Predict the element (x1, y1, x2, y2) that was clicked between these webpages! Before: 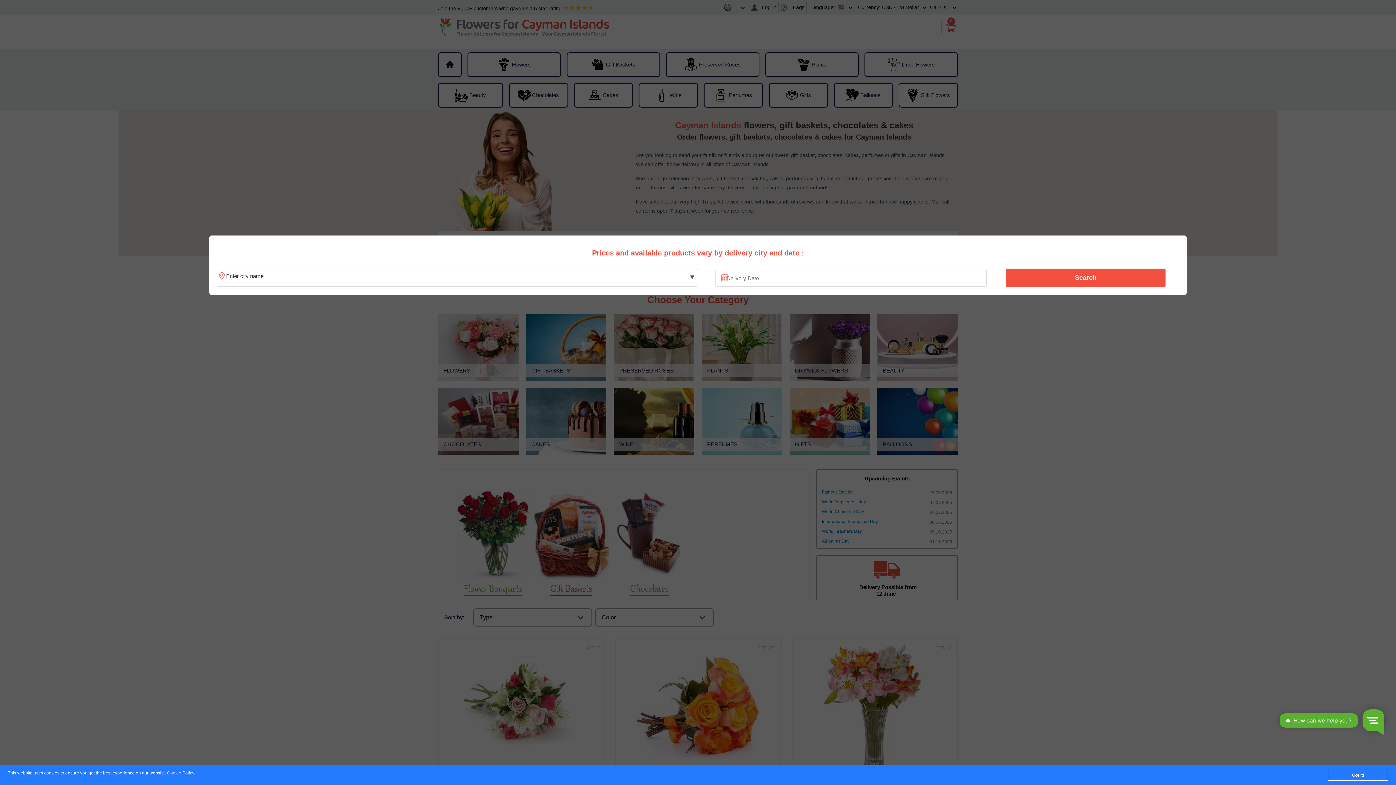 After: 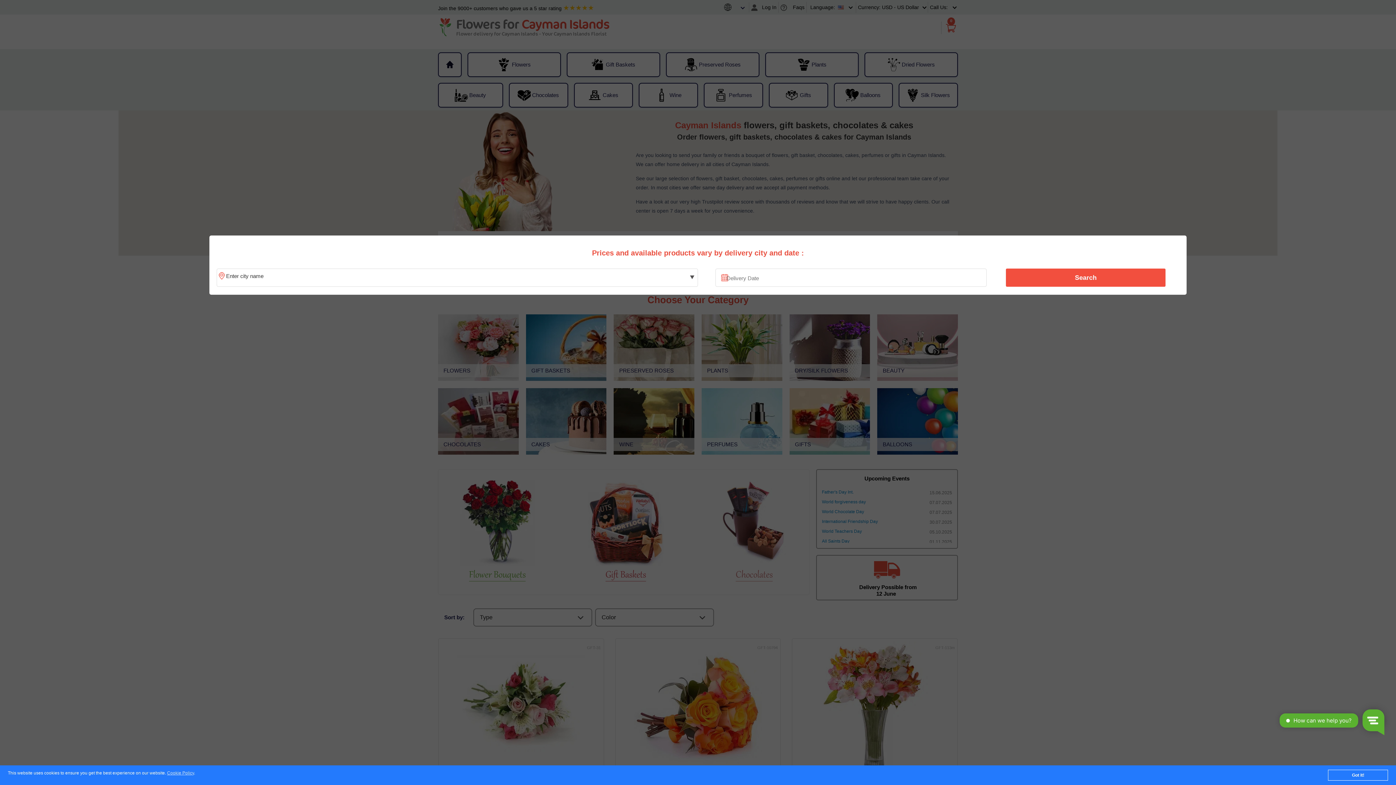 Action: label: Search bbox: (1010, 270, 1161, 285)